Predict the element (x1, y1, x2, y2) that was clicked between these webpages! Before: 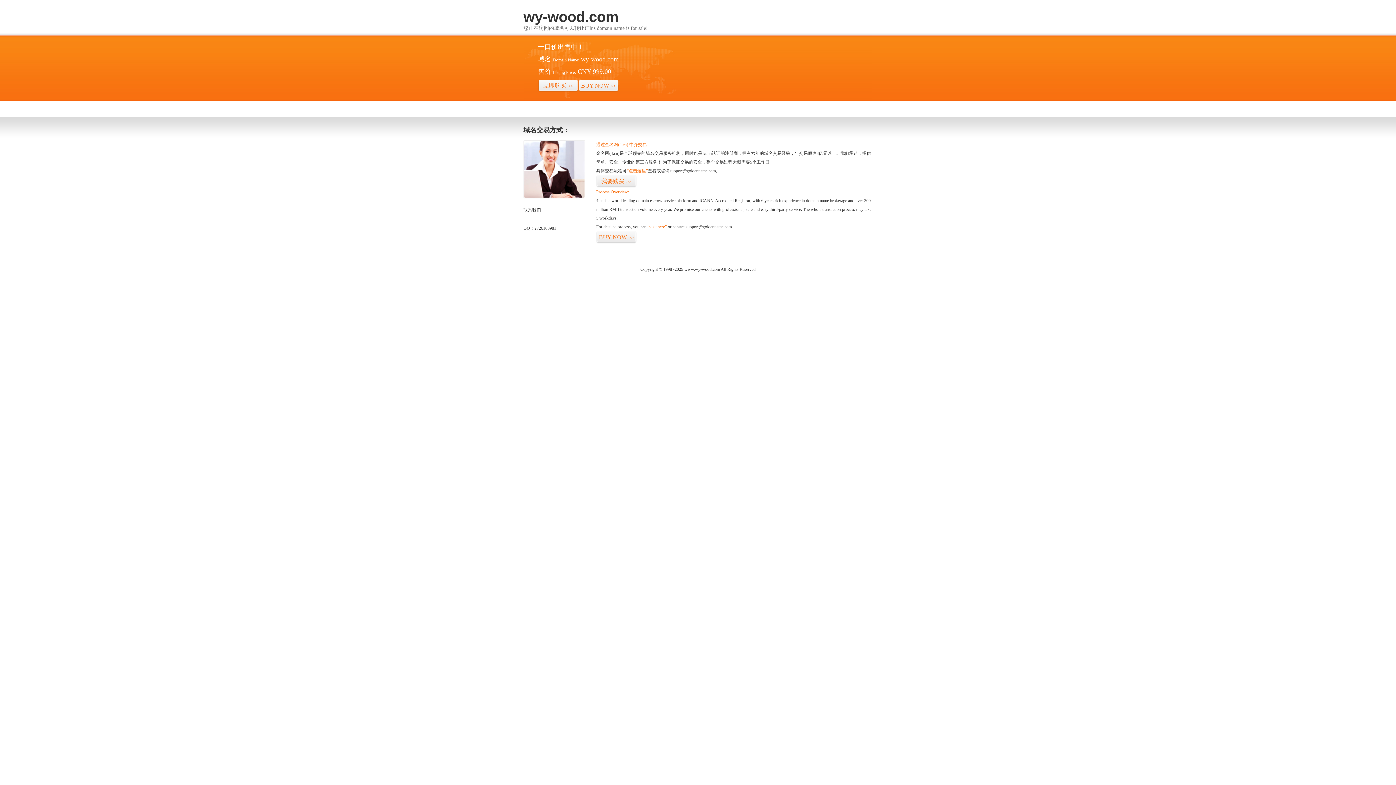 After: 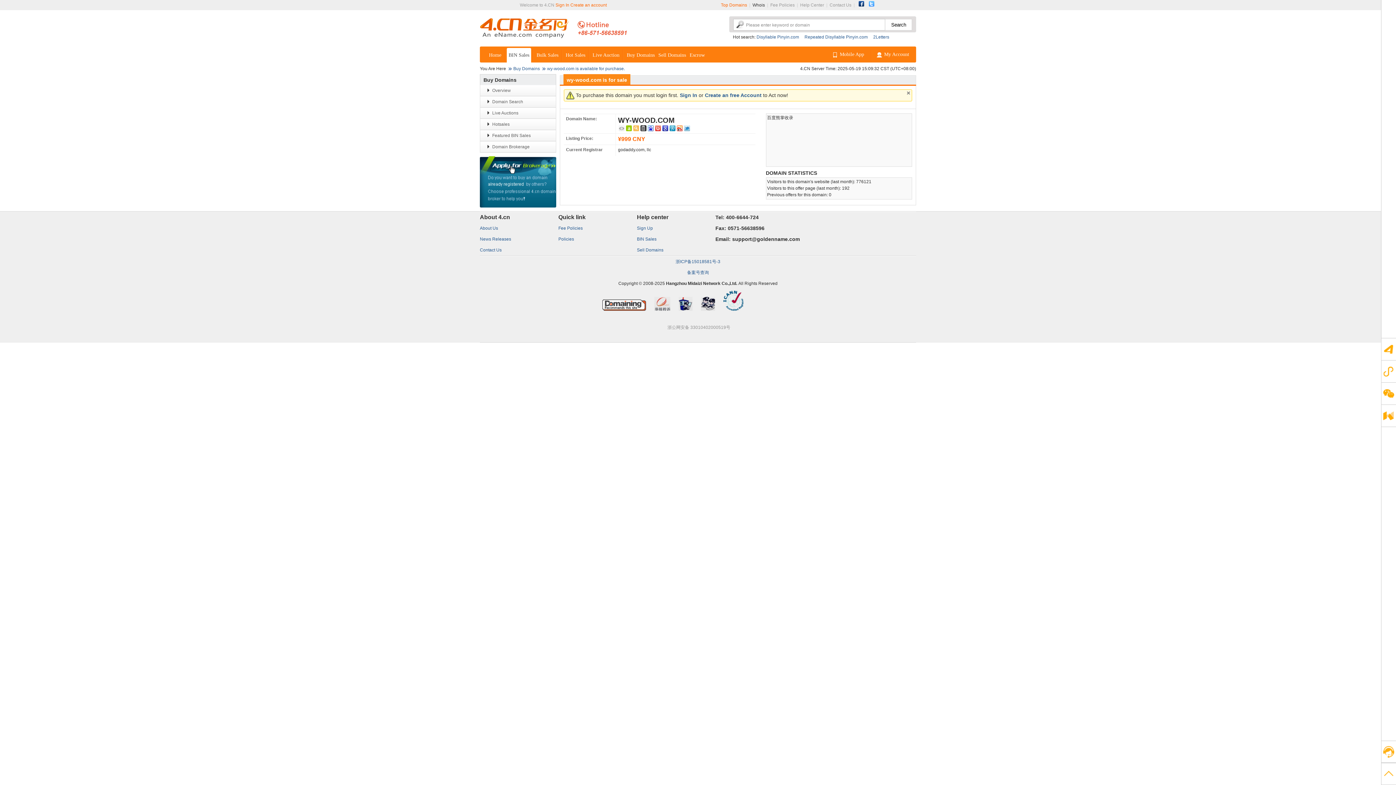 Action: label: 立即购买>> bbox: (538, 79, 578, 92)